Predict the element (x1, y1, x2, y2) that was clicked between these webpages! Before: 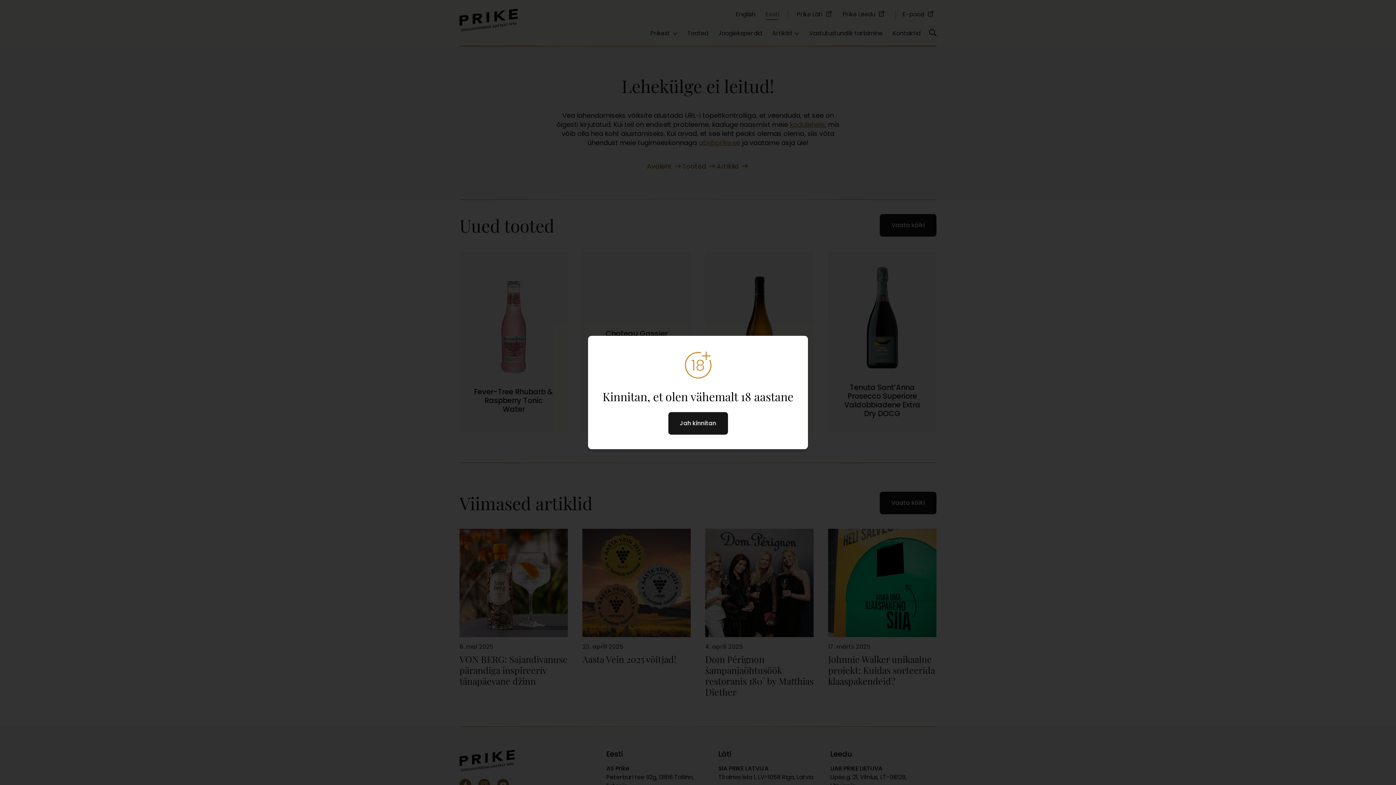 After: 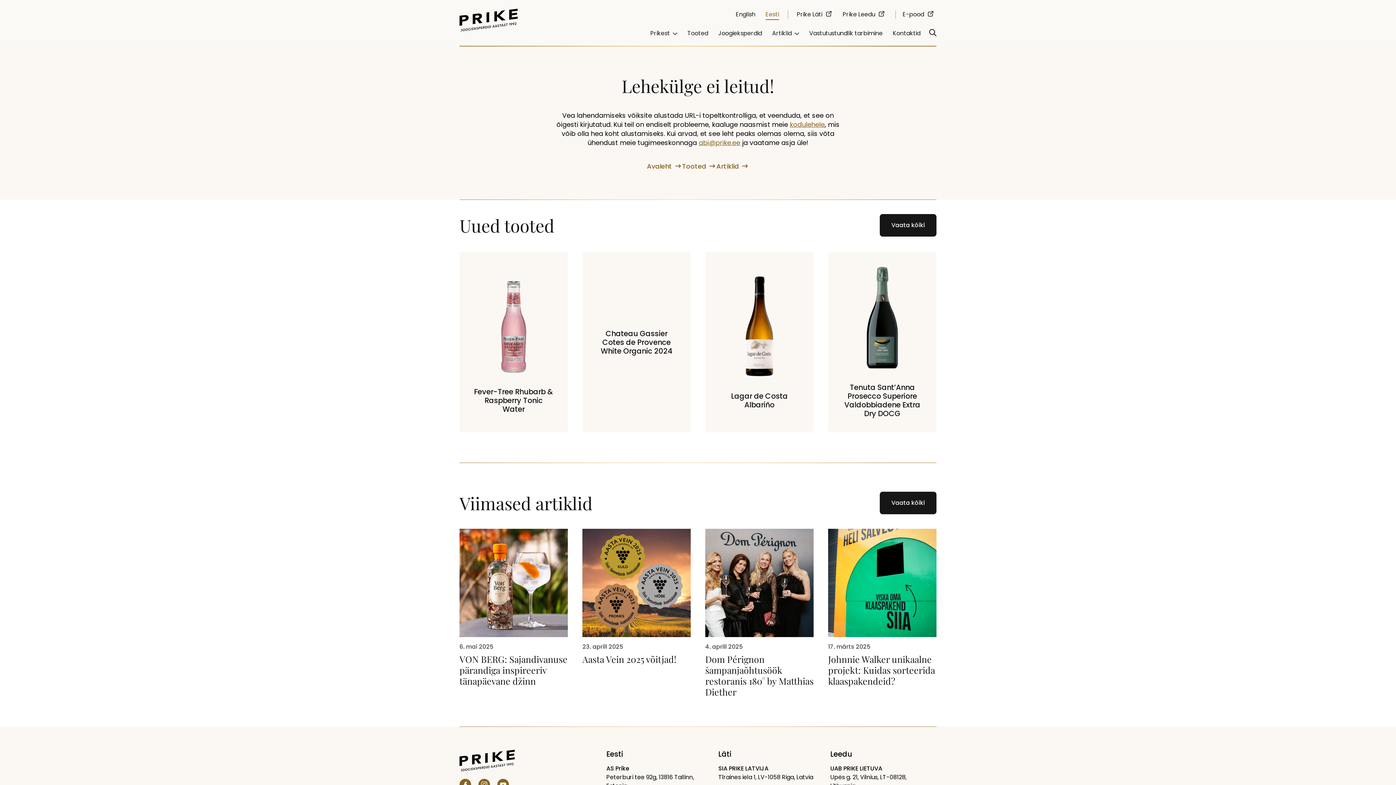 Action: bbox: (668, 412, 728, 434) label: Jah kinnitan